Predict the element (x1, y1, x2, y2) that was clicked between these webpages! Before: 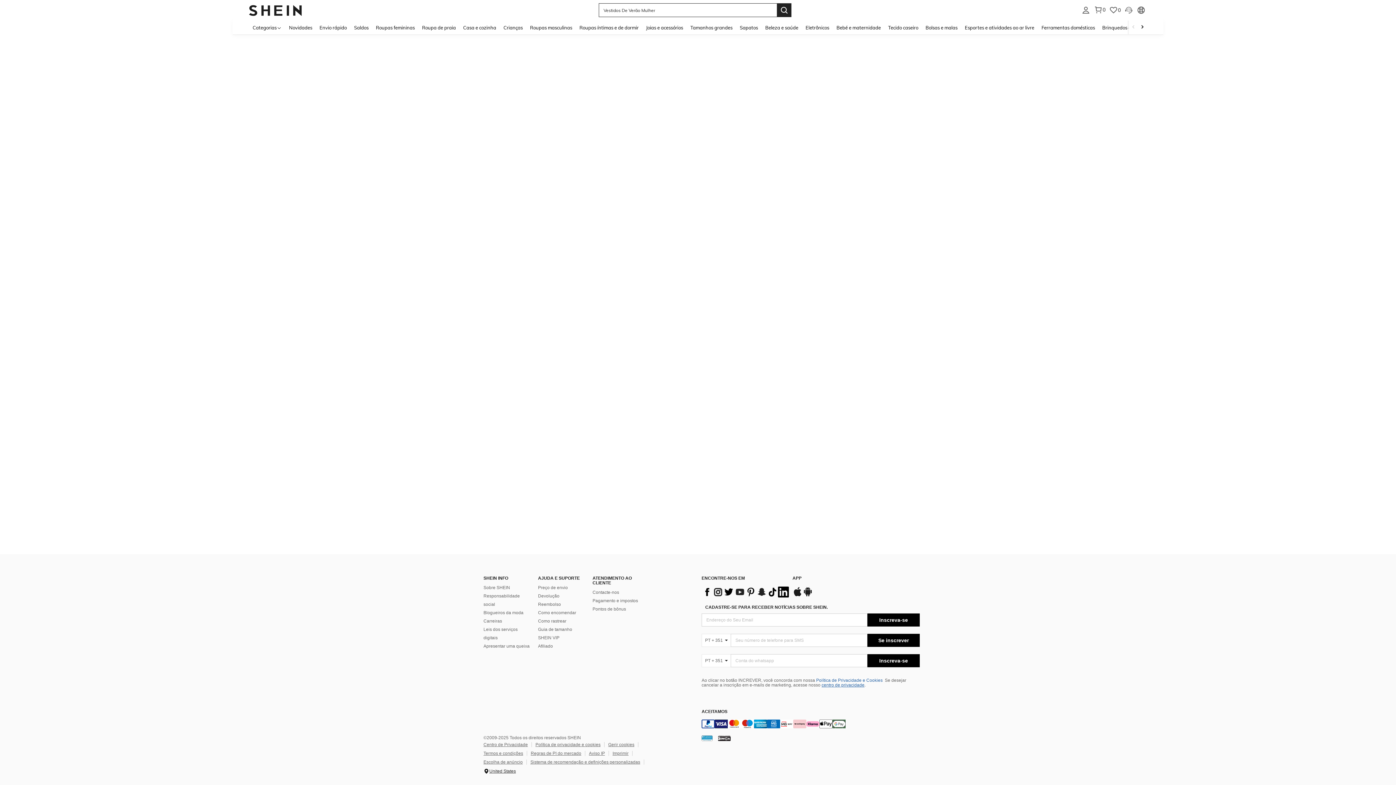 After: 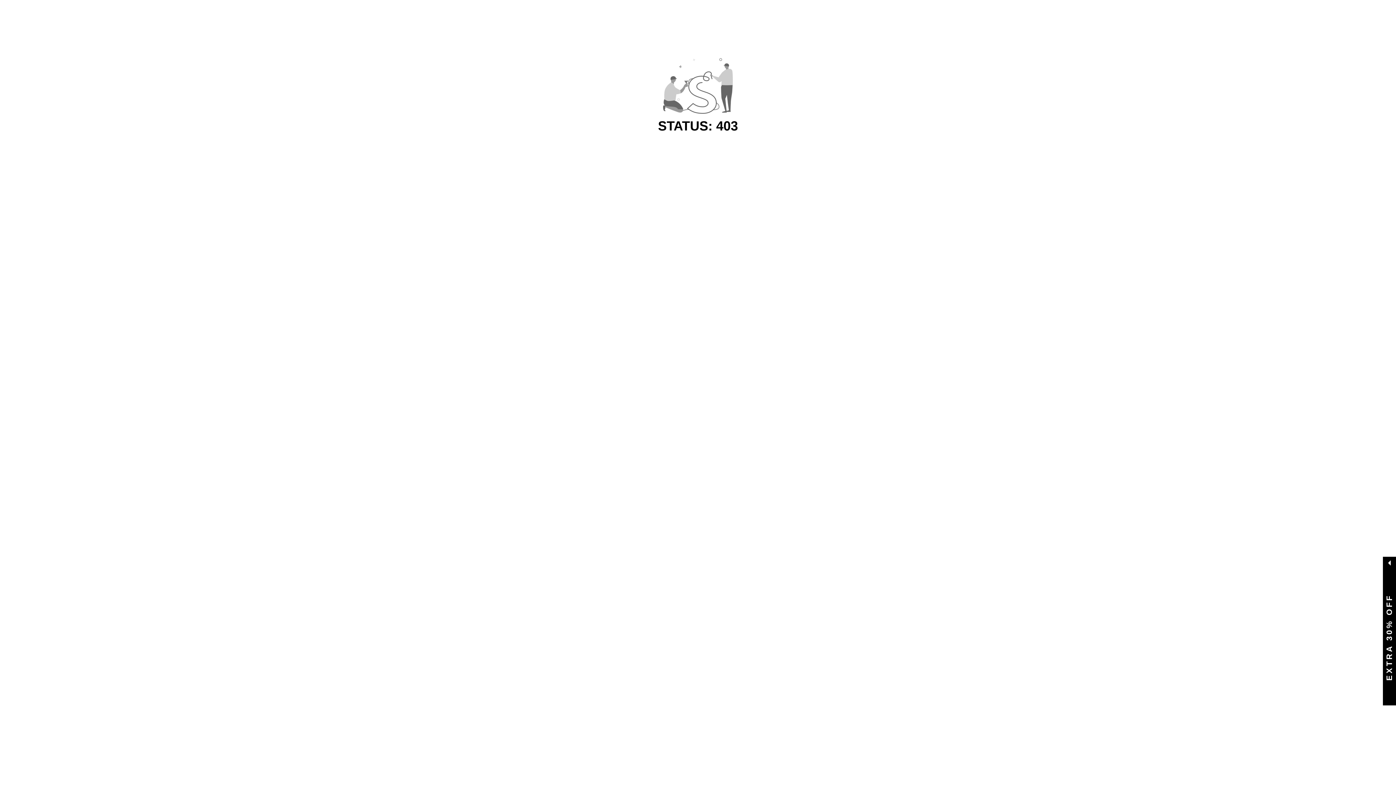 Action: label: Crianças bbox: (500, 20, 526, 34)